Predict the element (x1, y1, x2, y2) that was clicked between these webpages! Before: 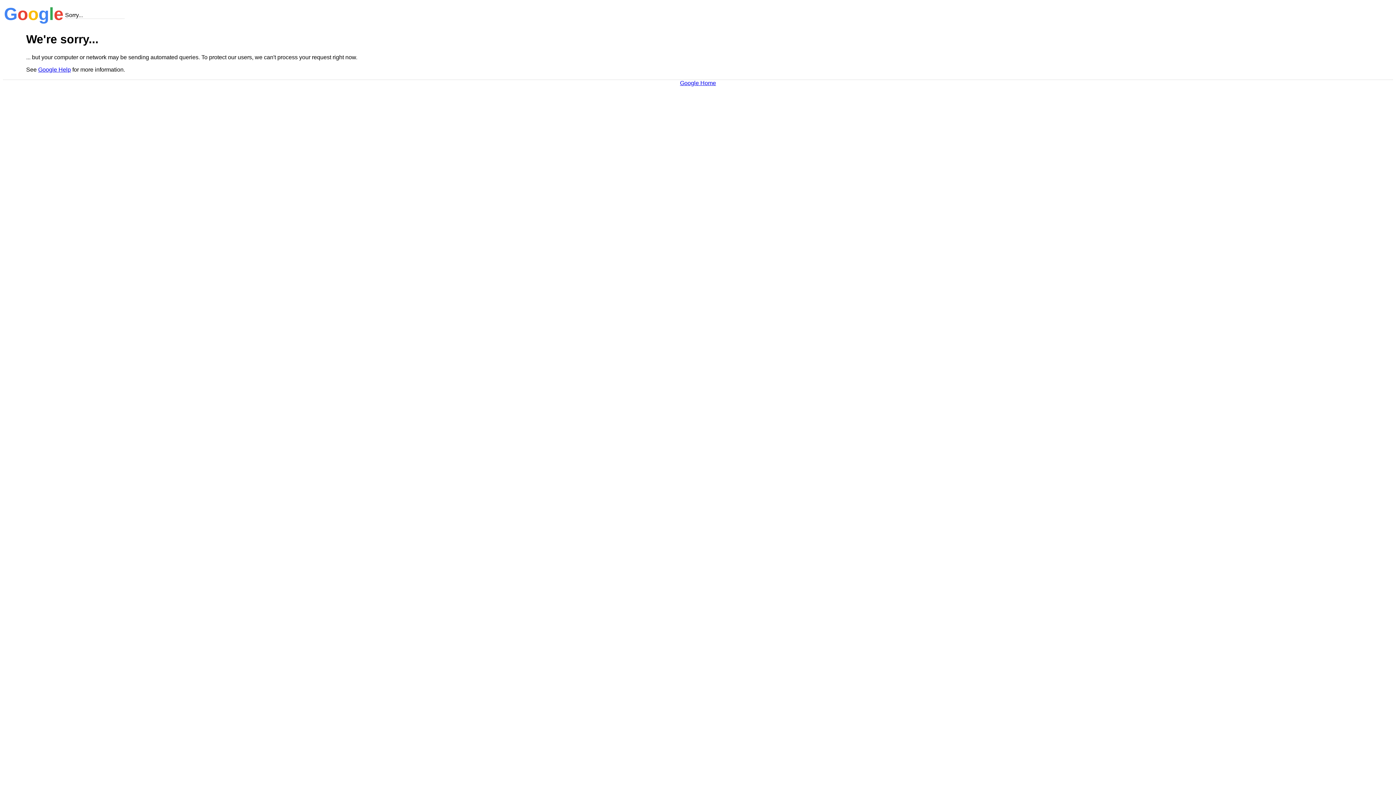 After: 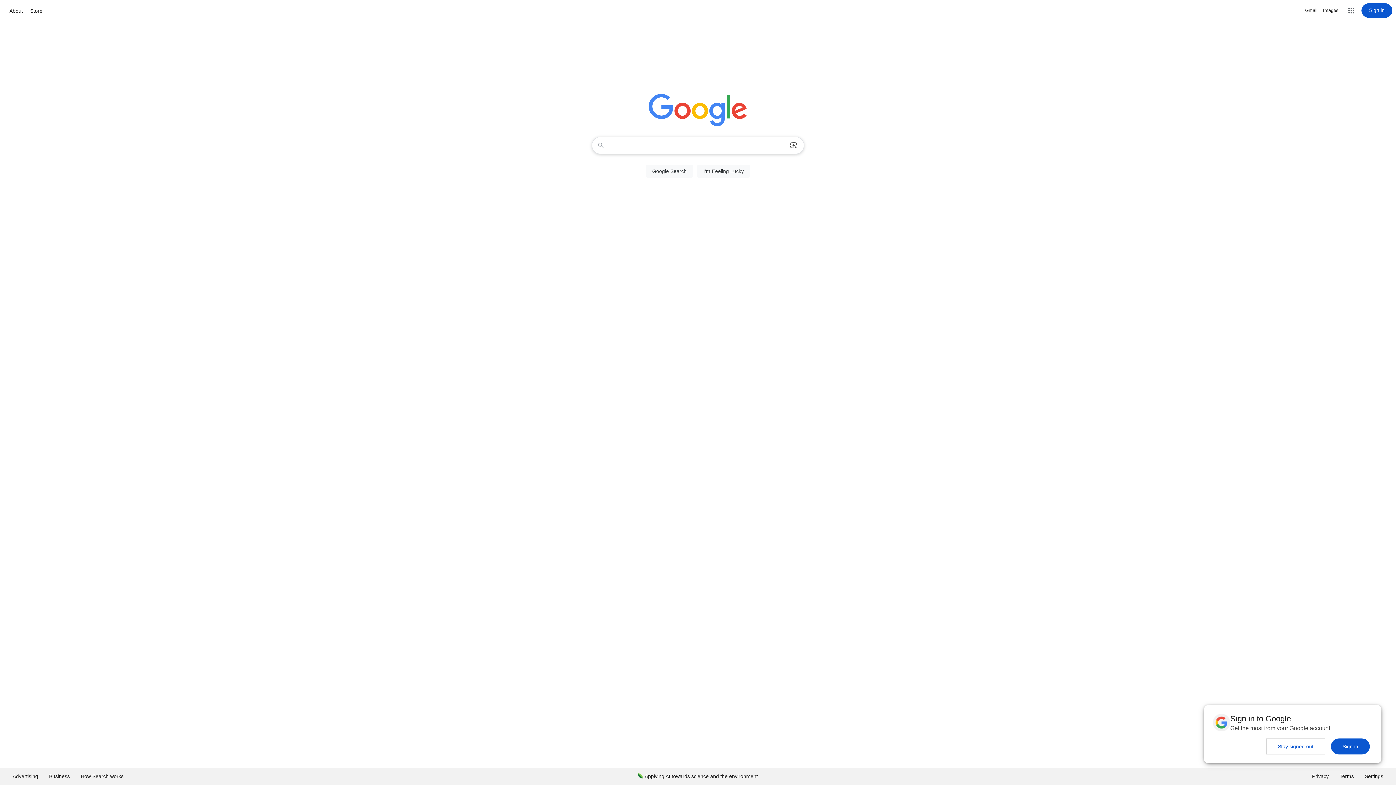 Action: bbox: (680, 79, 716, 86) label: Google Home